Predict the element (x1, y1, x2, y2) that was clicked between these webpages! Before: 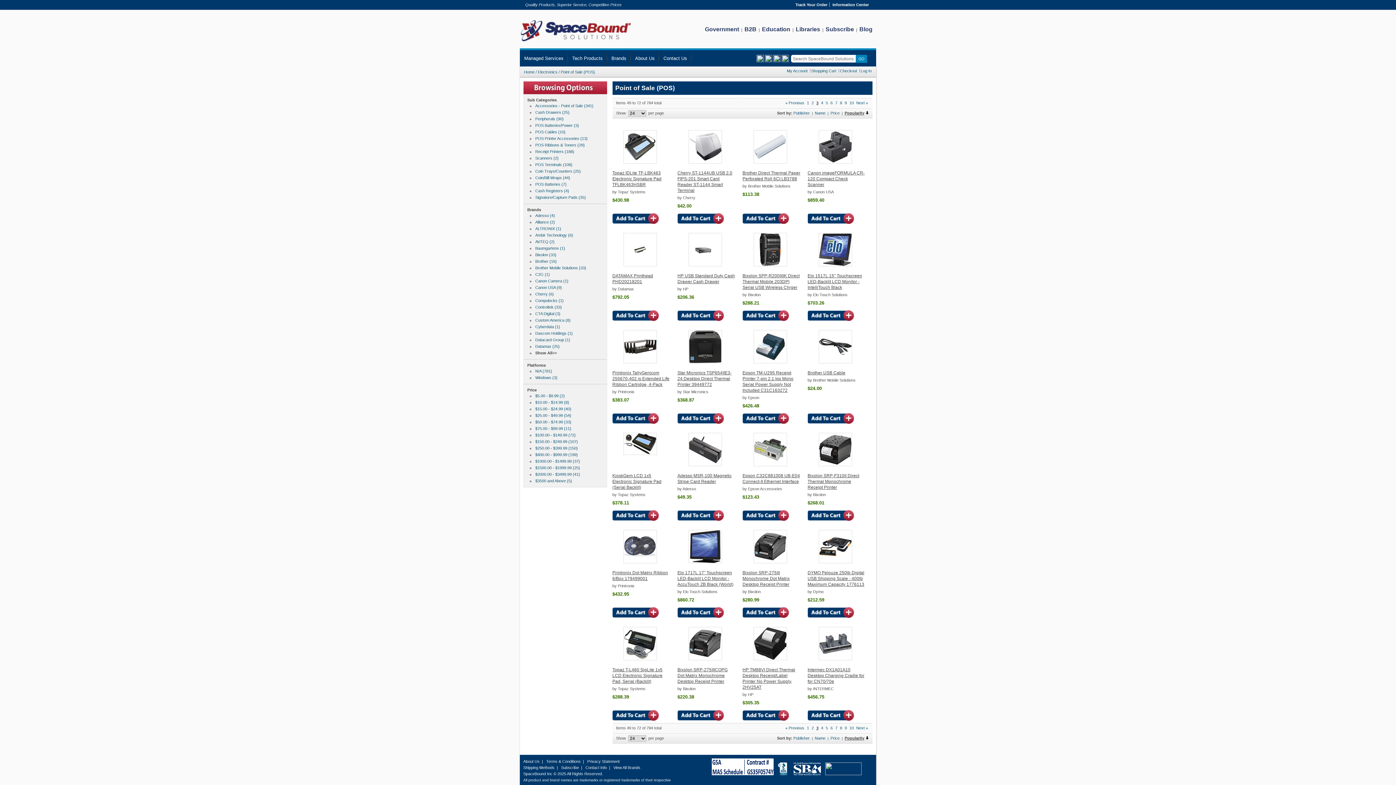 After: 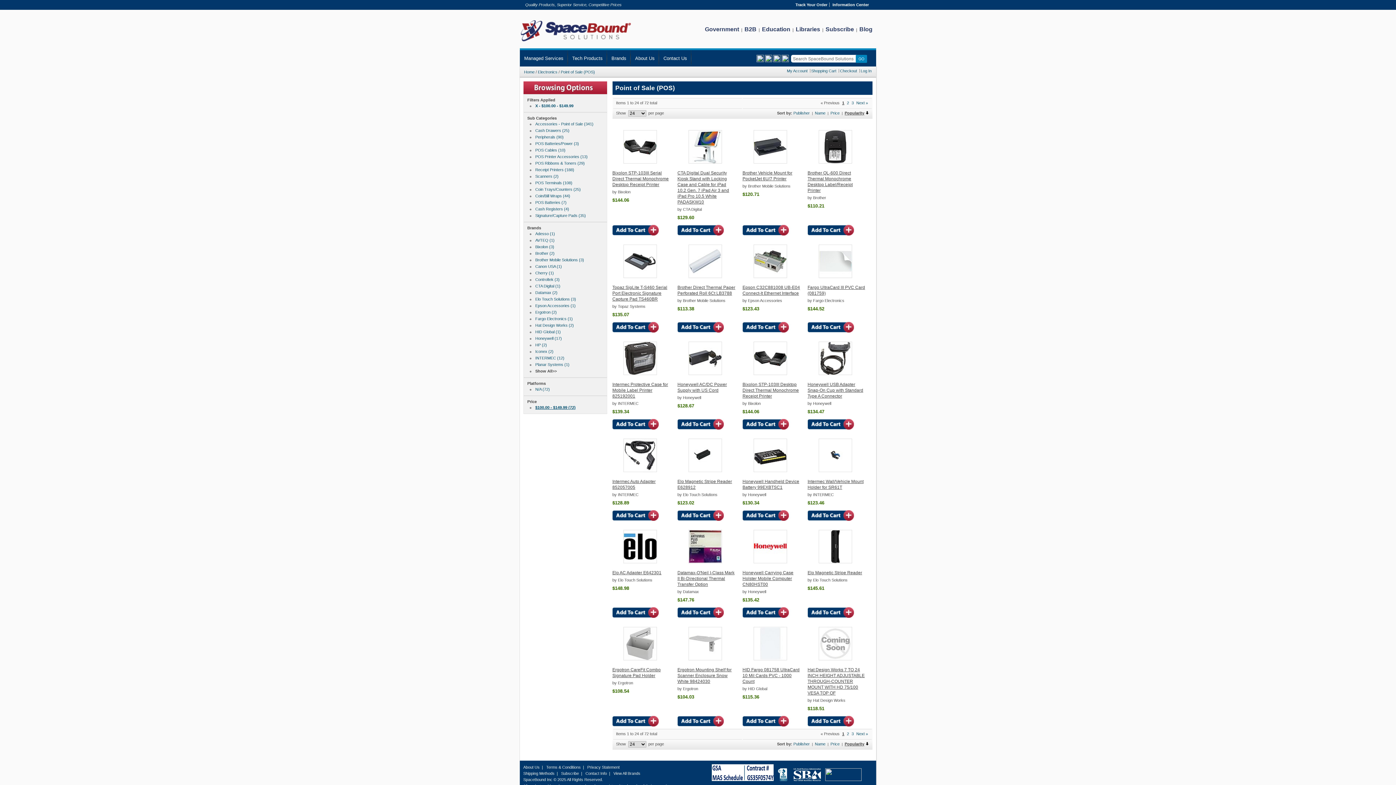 Action: label: $100.00 - $149.99 (72) bbox: (535, 432, 575, 437)